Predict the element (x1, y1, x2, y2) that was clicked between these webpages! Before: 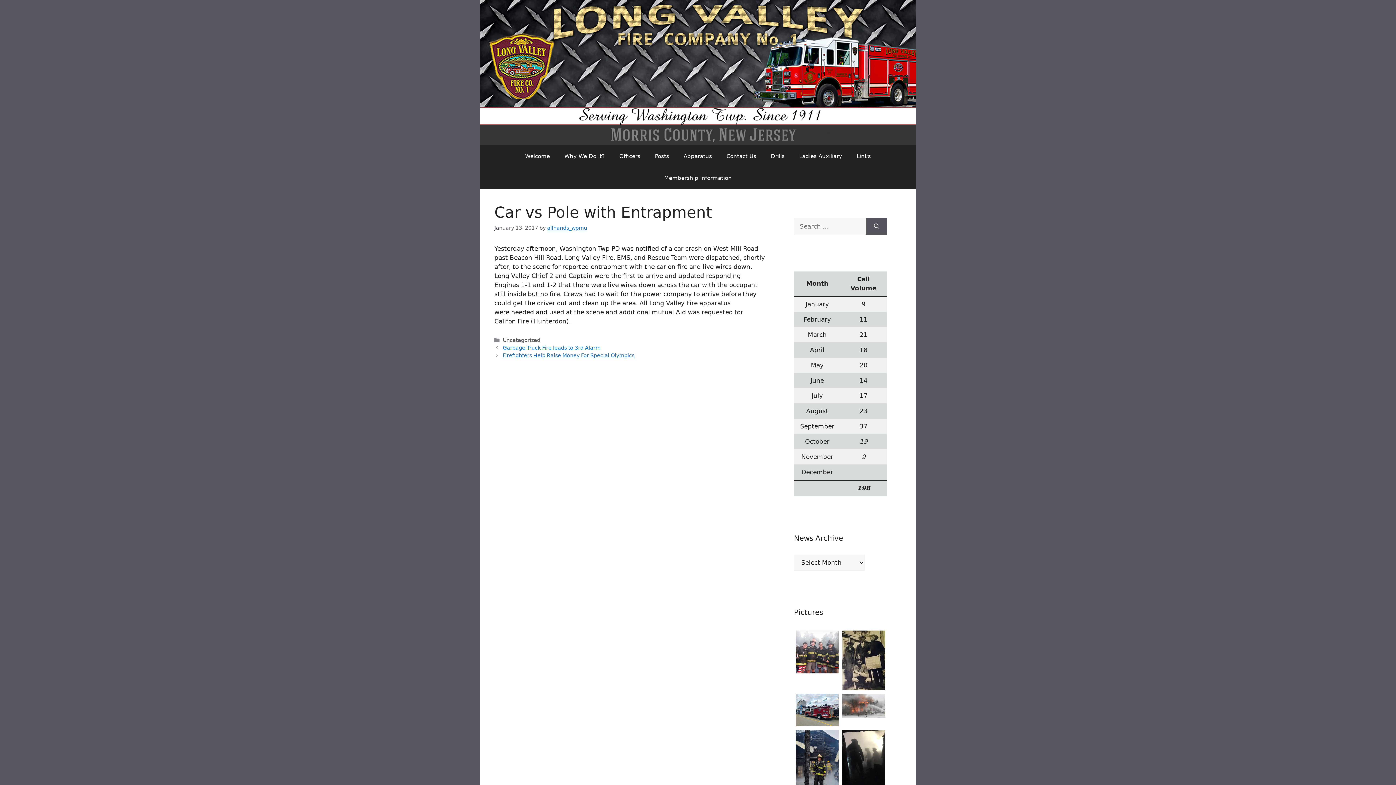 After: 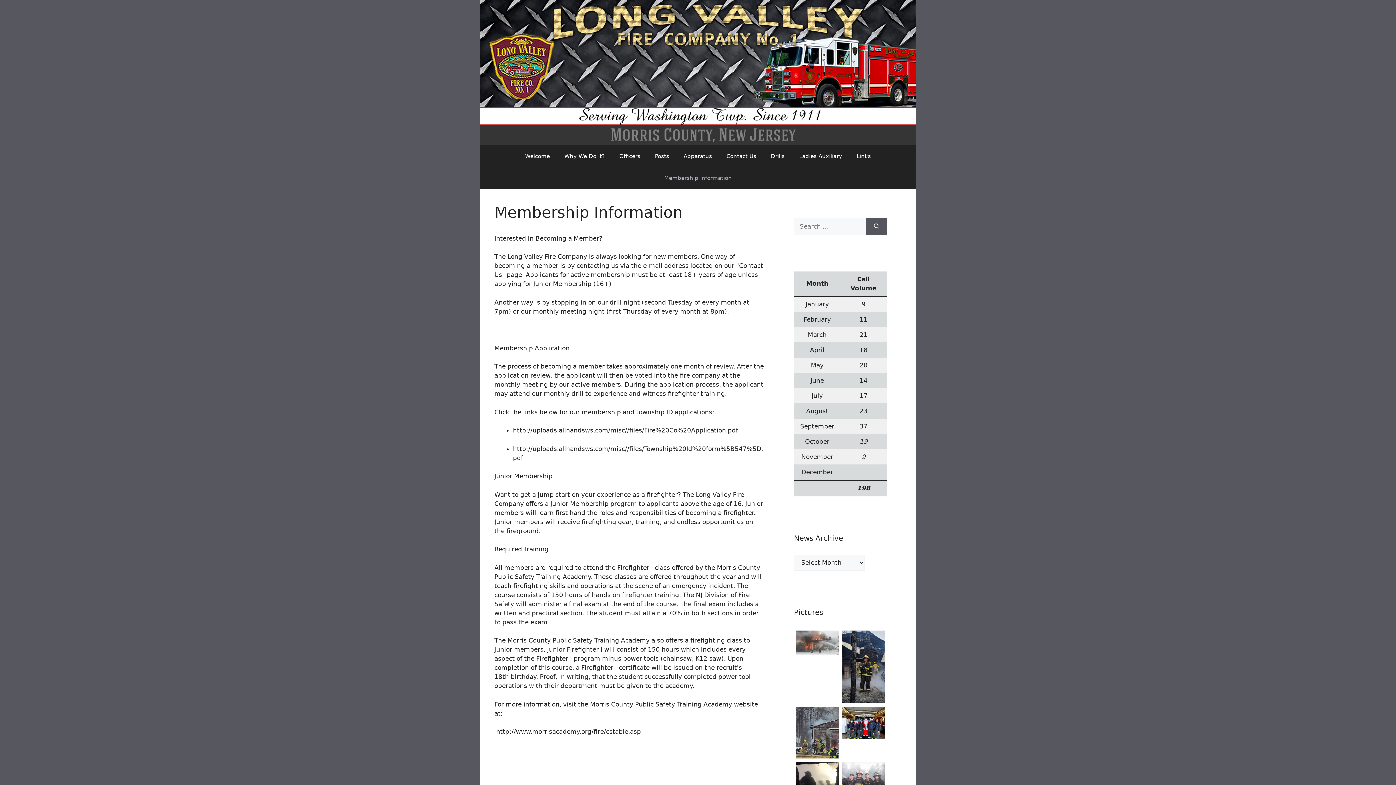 Action: label: Membership Information bbox: (657, 167, 739, 189)